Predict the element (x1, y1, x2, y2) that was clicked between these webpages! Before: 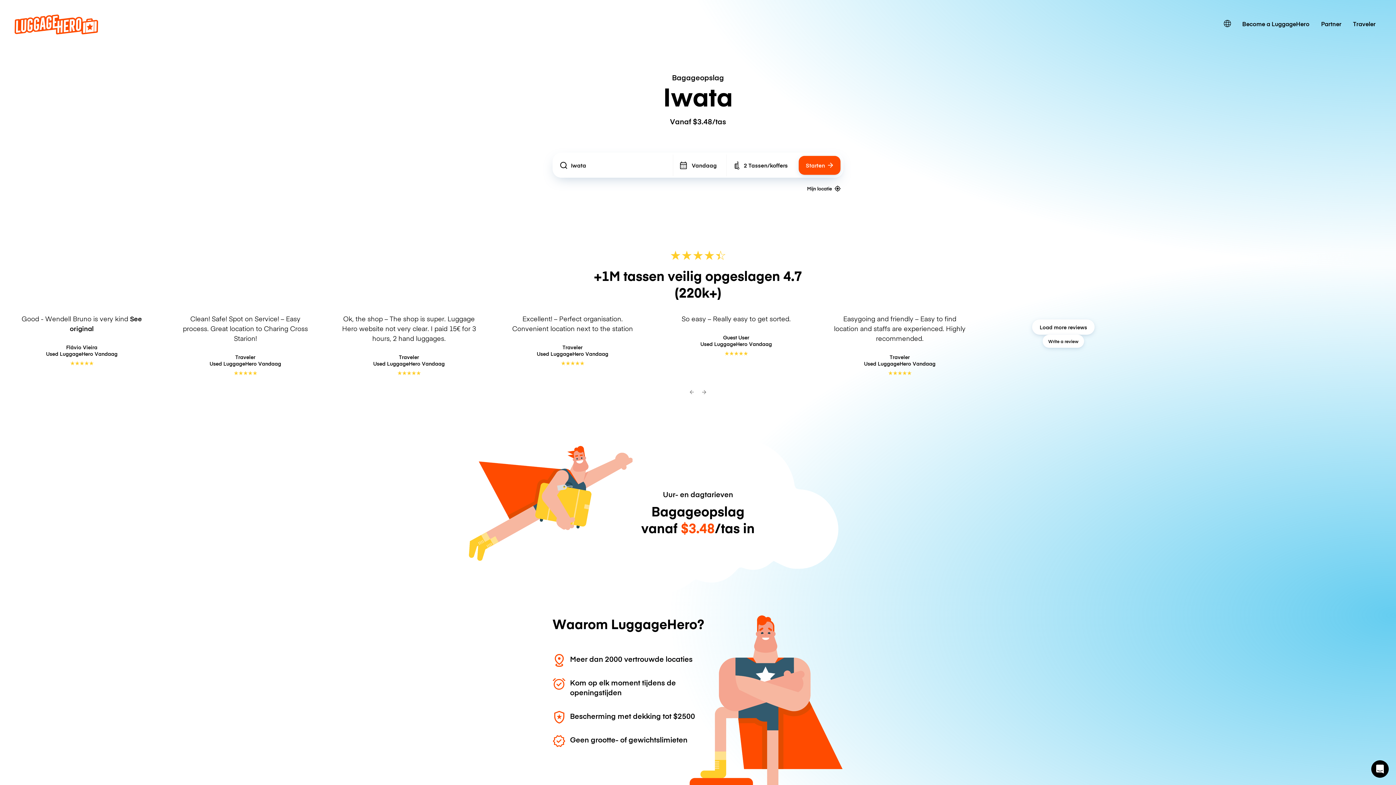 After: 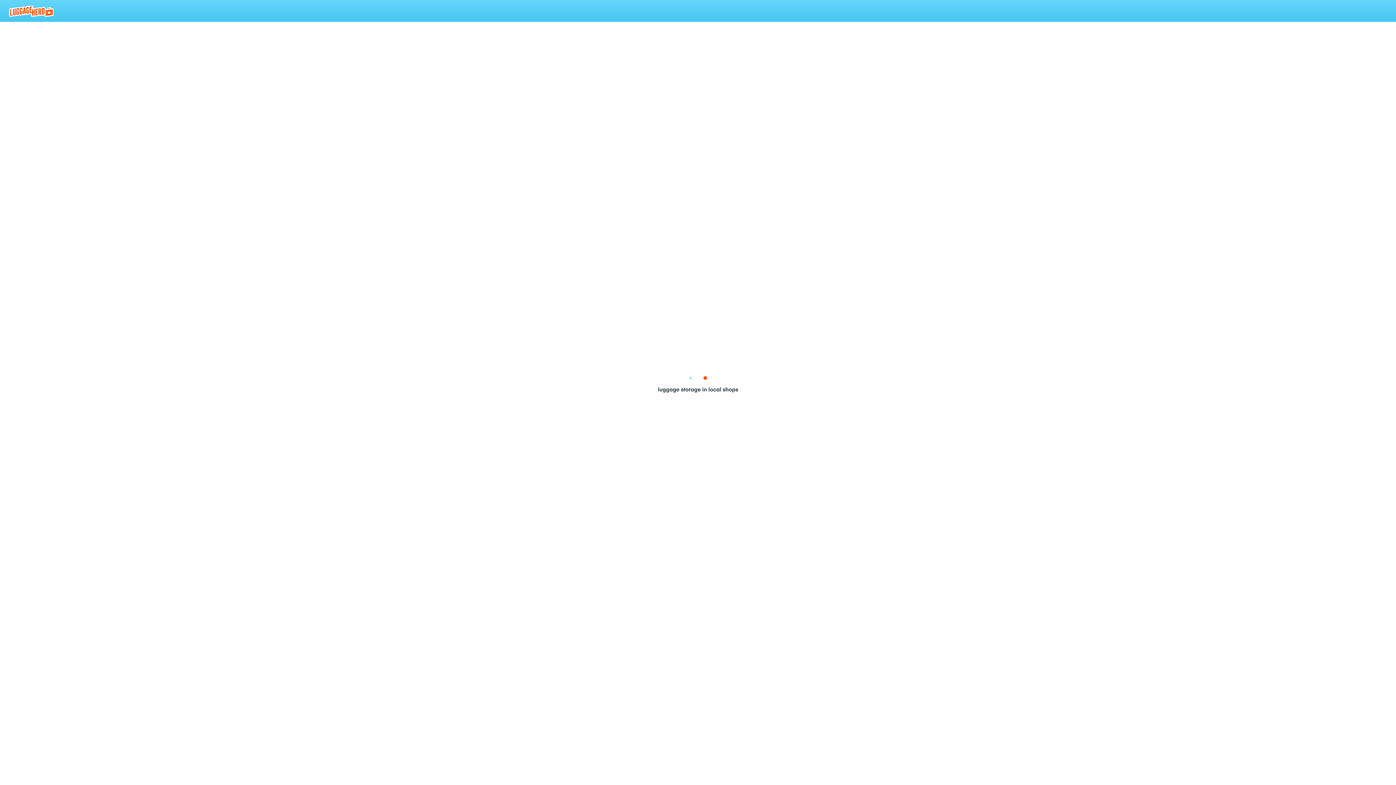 Action: label: Traveler bbox: (1347, 14, 1381, 32)